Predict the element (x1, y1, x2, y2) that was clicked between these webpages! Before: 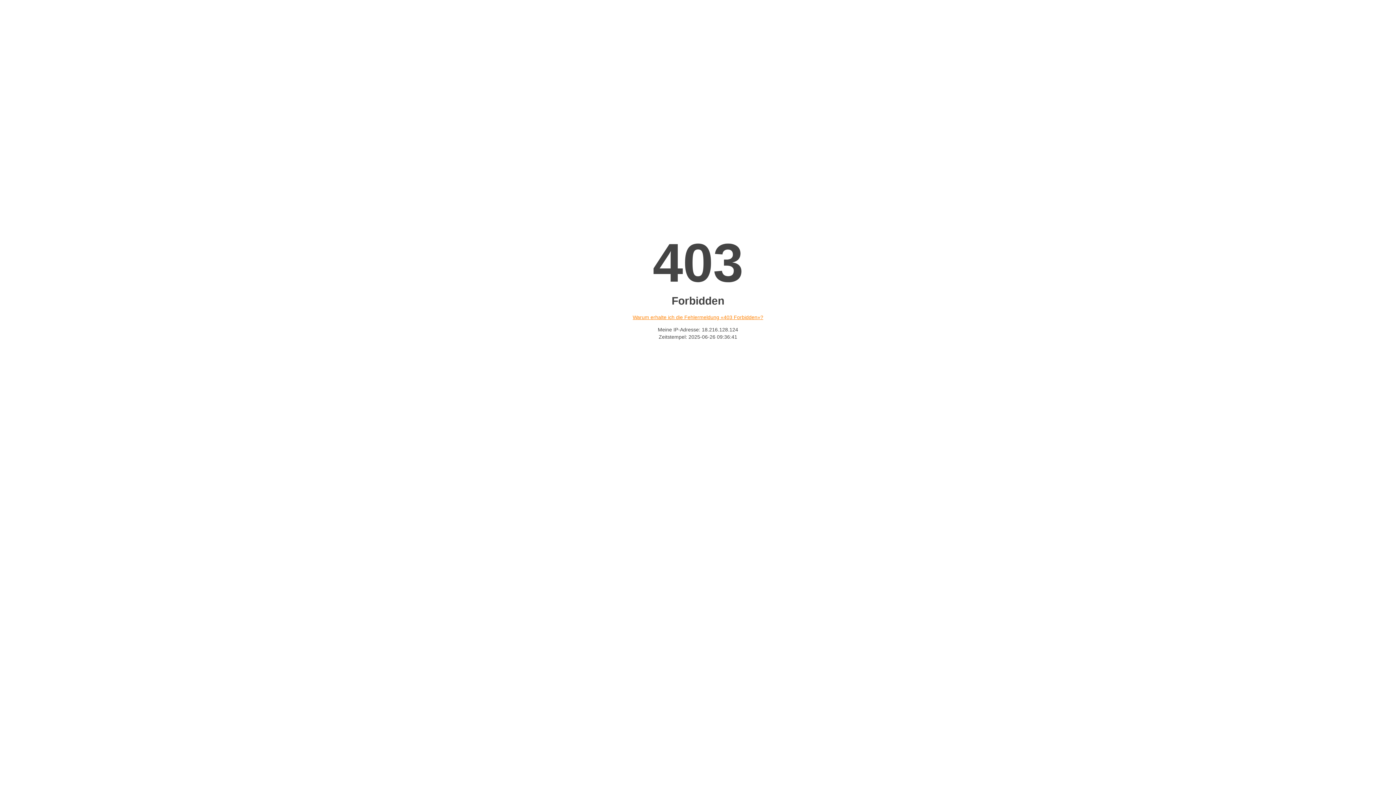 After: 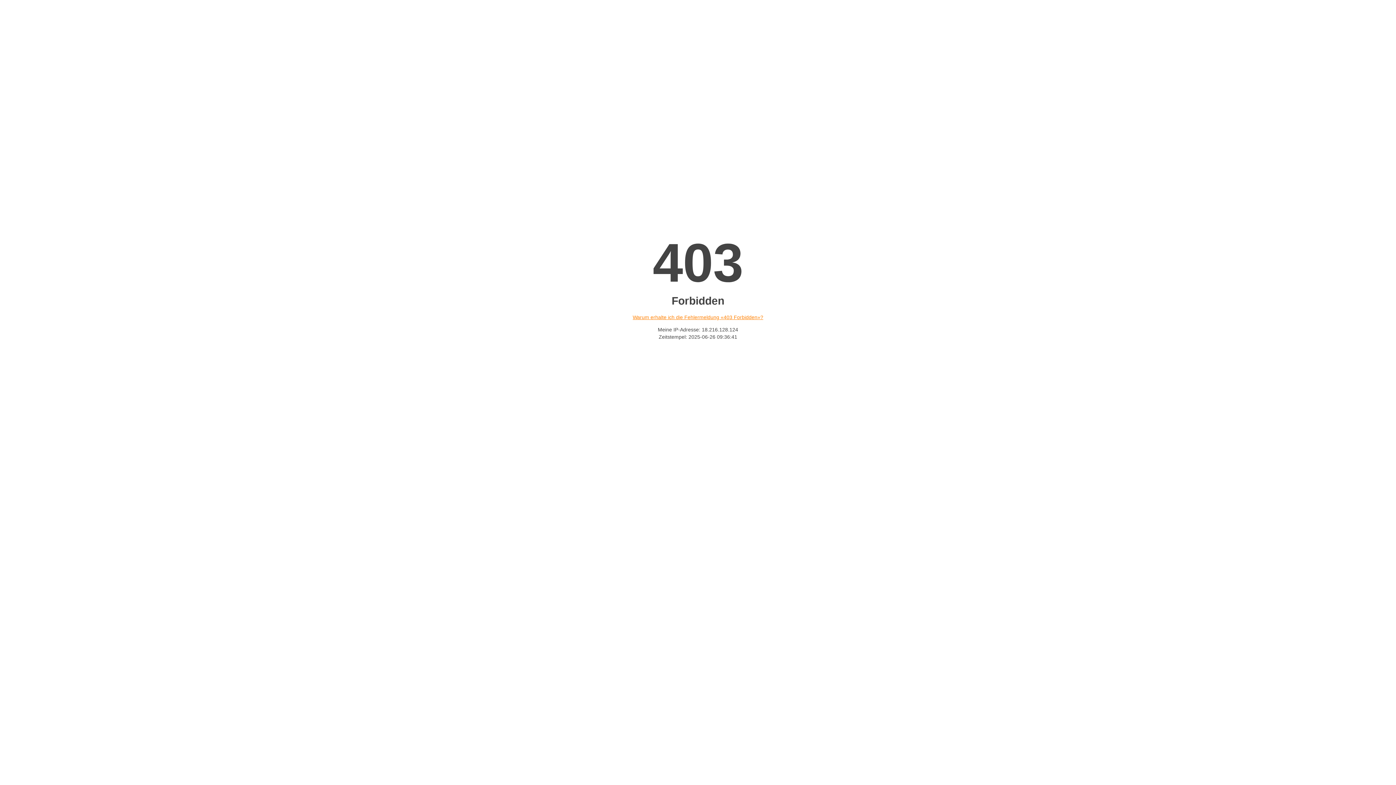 Action: label: Warum erhalte ich die Fehlermeldung «403 Forbidden»? bbox: (632, 314, 763, 320)